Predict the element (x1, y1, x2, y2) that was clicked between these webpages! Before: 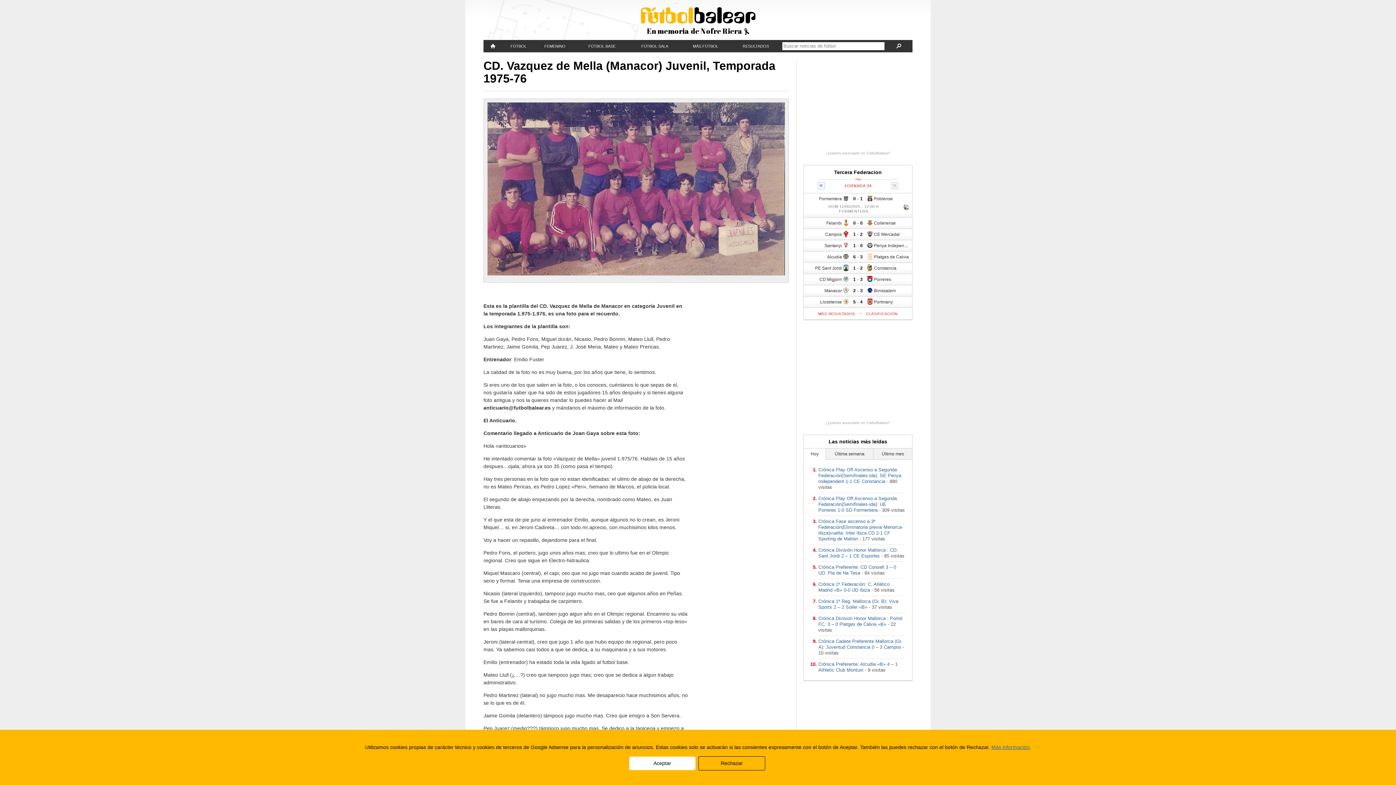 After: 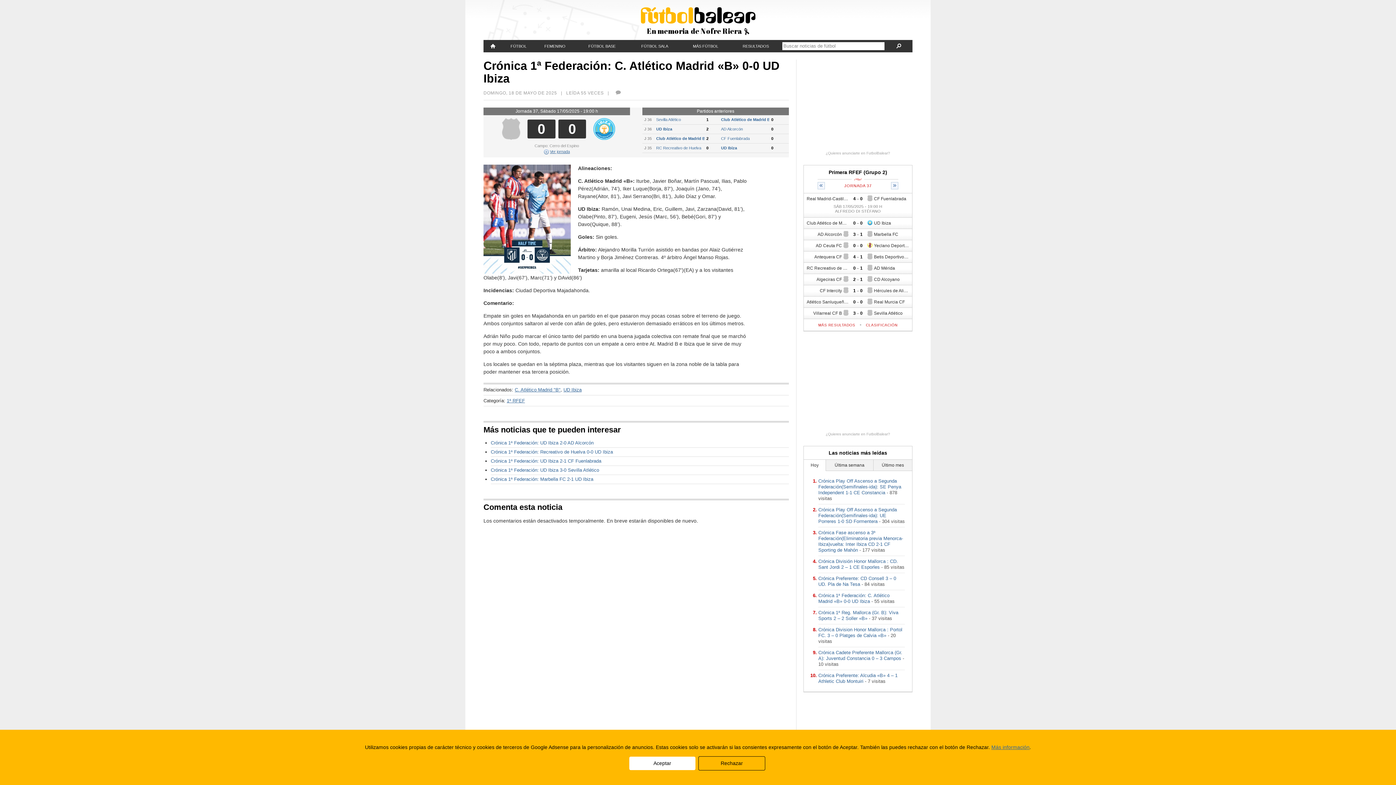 Action: bbox: (818, 581, 889, 593) label: Crónica 1ª Federación: C. Atlético Madrid «B» 0-0 UD Ibiza